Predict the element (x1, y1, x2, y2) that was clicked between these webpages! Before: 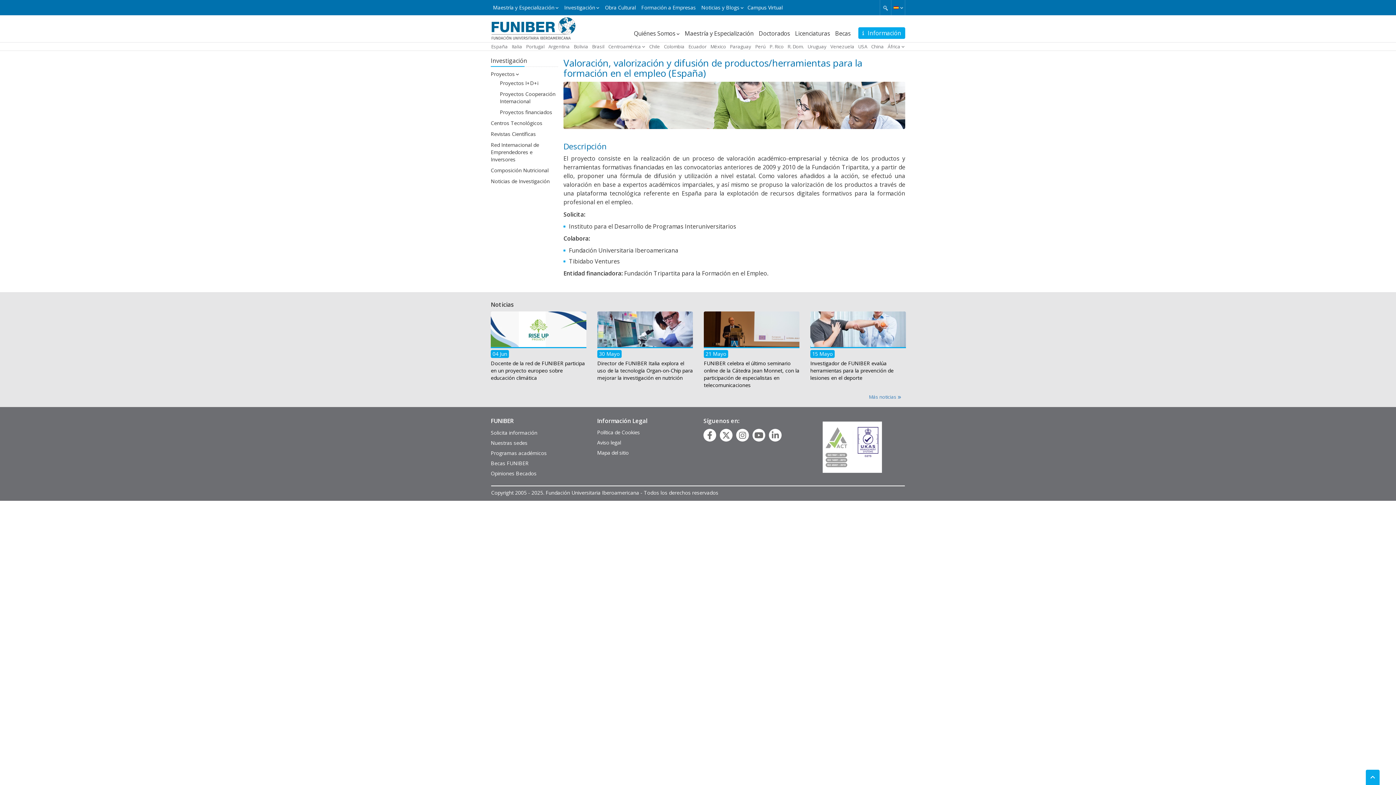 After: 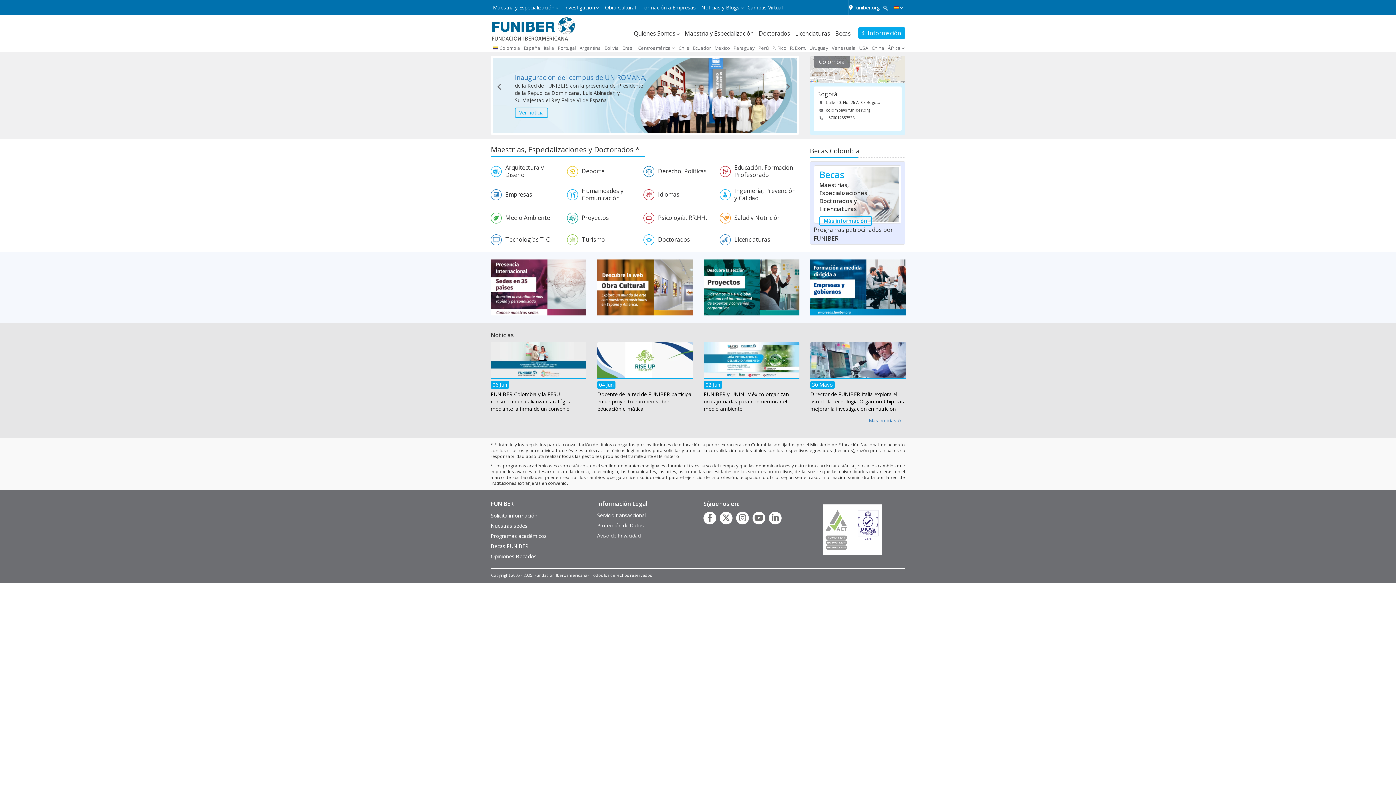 Action: bbox: (664, 43, 684, 49) label: Colombia